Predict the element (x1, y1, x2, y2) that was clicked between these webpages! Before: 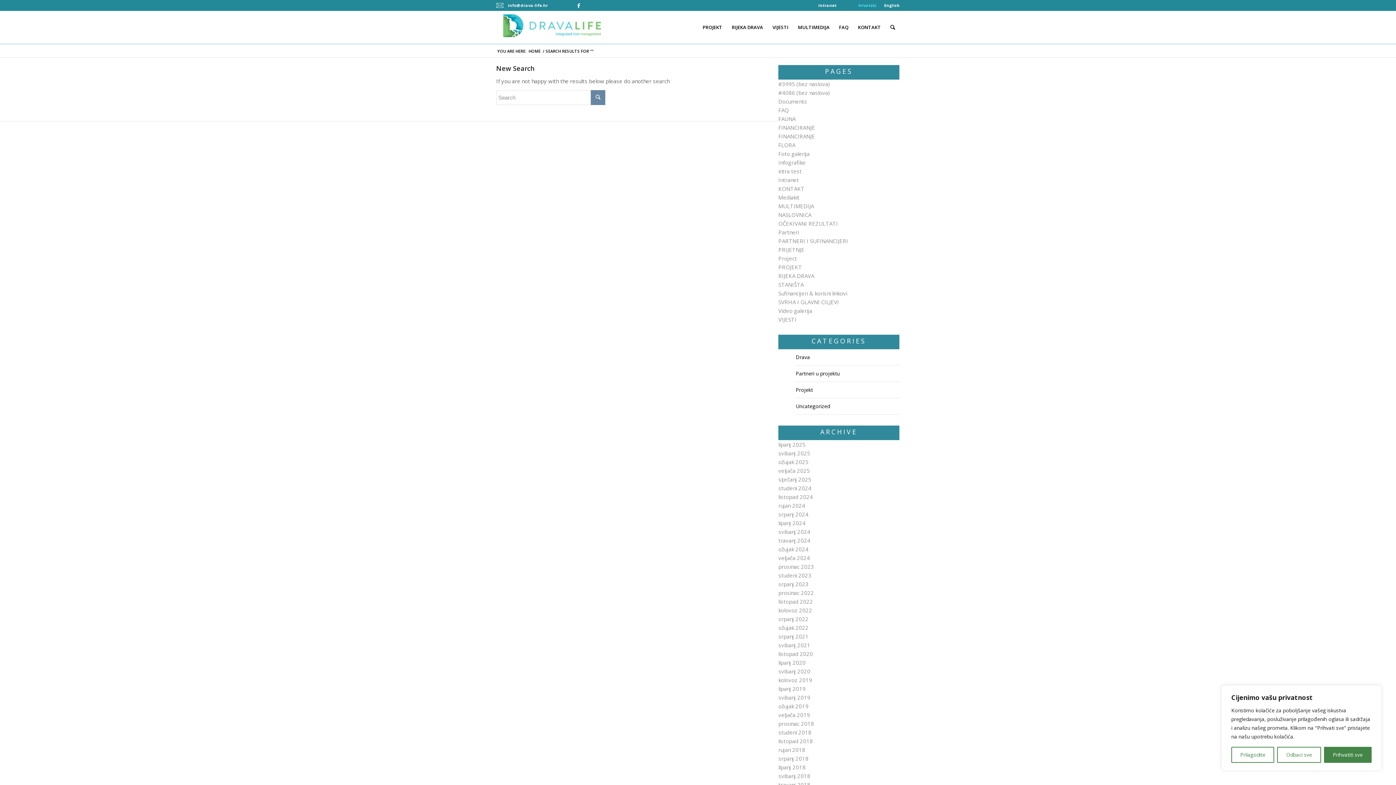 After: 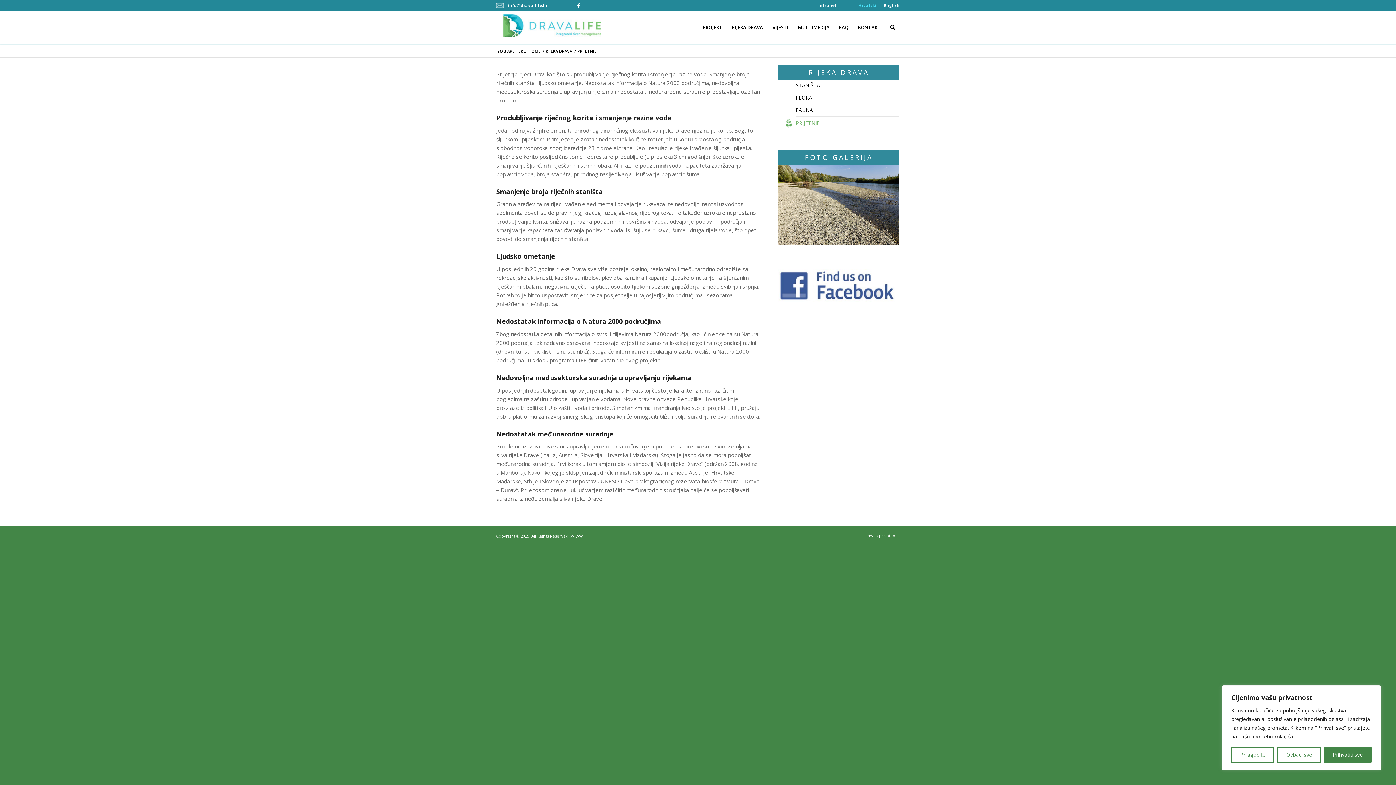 Action: bbox: (778, 246, 804, 253) label: PRIJETNJE